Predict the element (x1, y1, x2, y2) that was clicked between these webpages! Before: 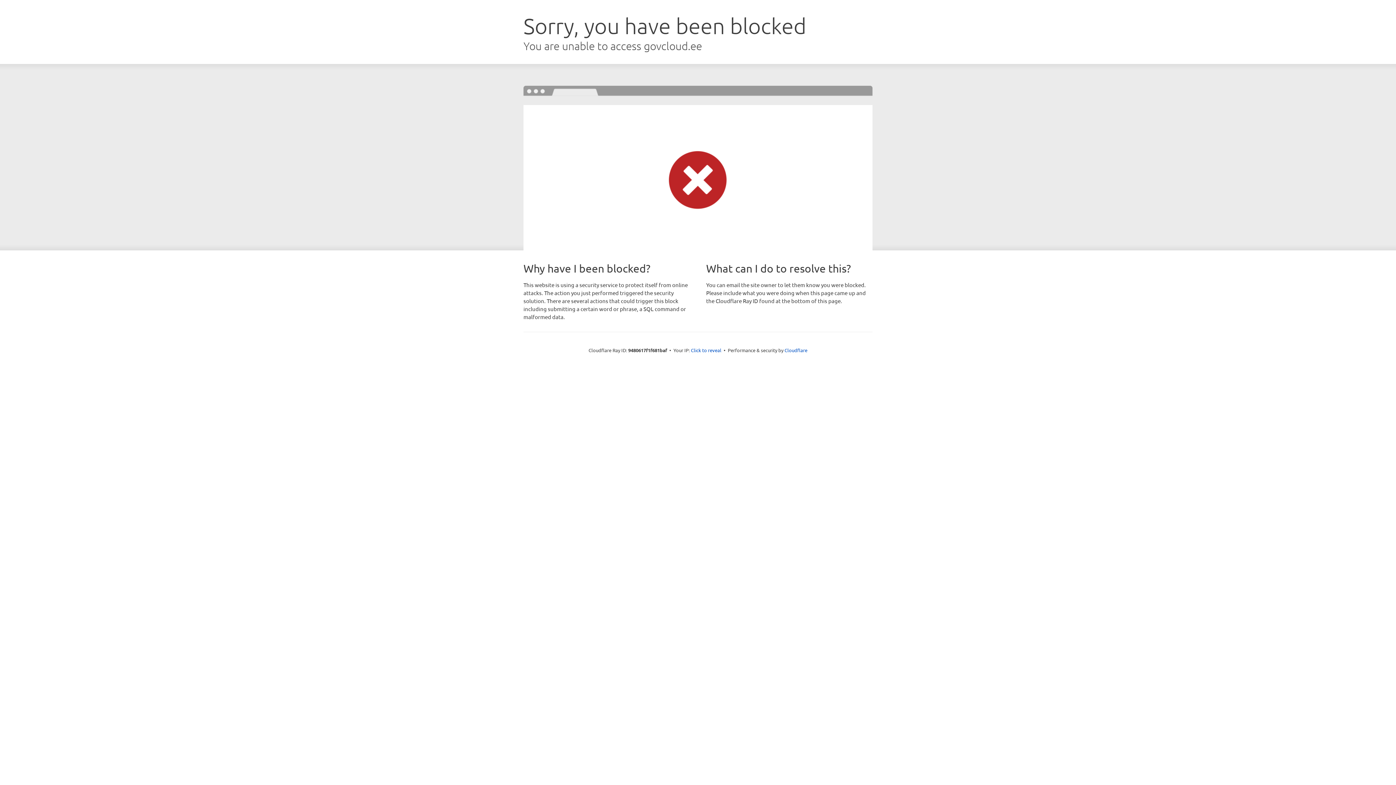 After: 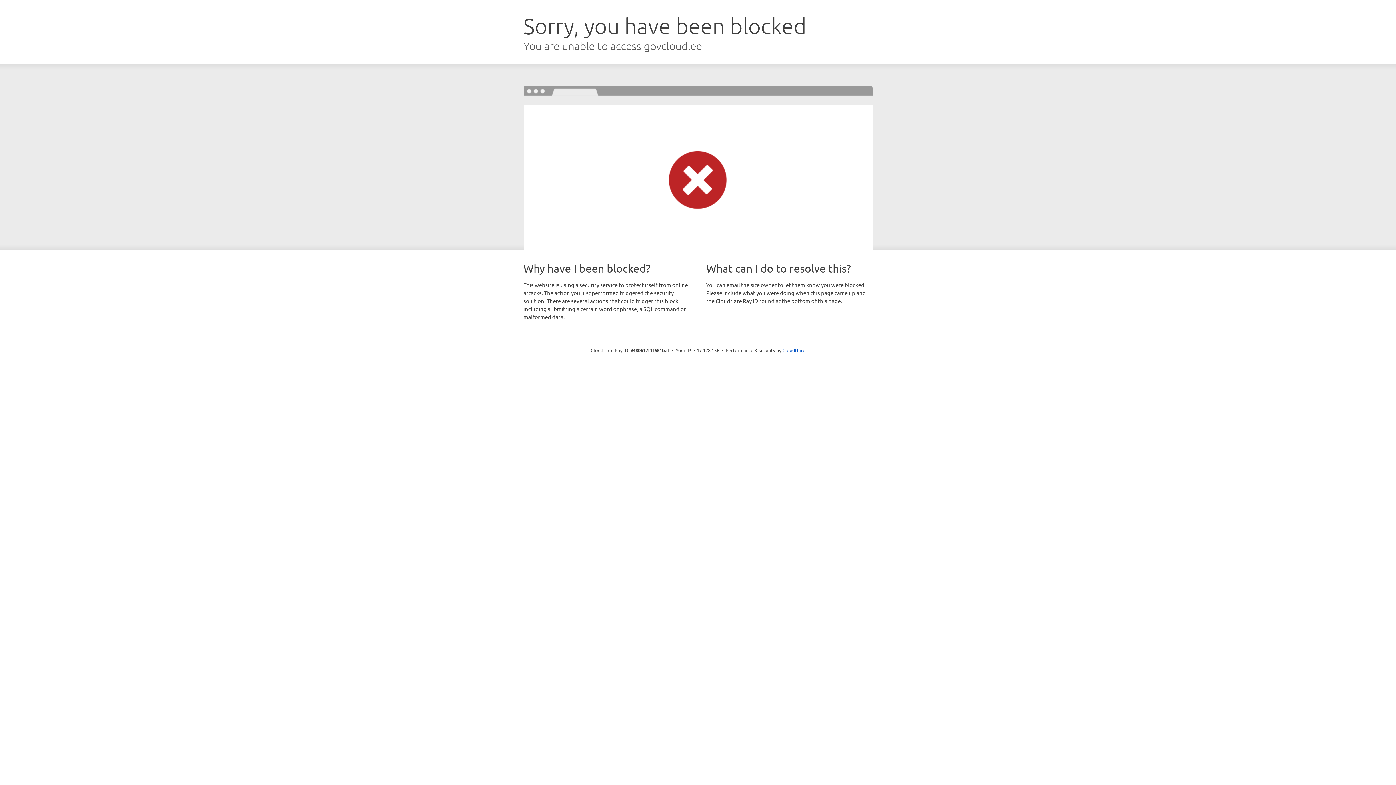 Action: label: Click to reveal bbox: (691, 346, 721, 353)